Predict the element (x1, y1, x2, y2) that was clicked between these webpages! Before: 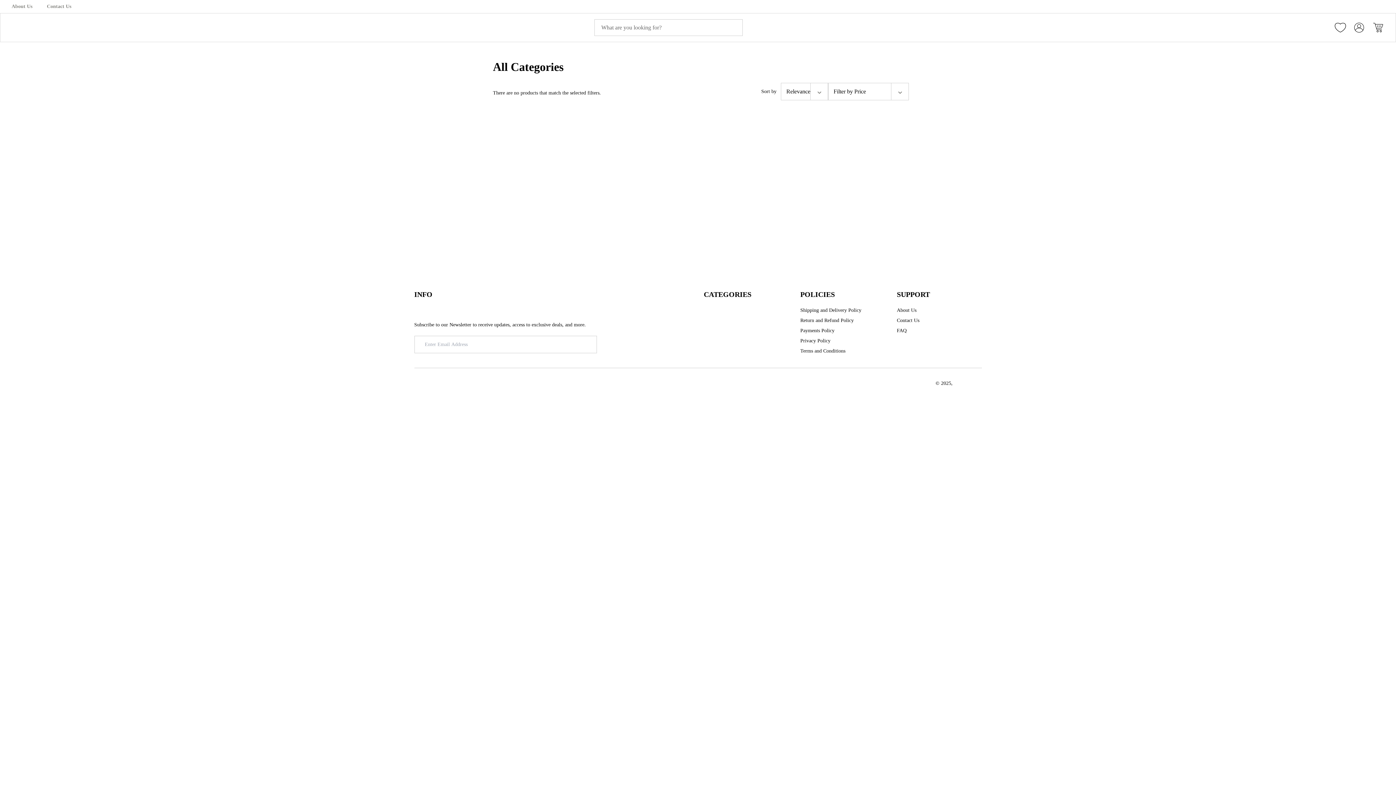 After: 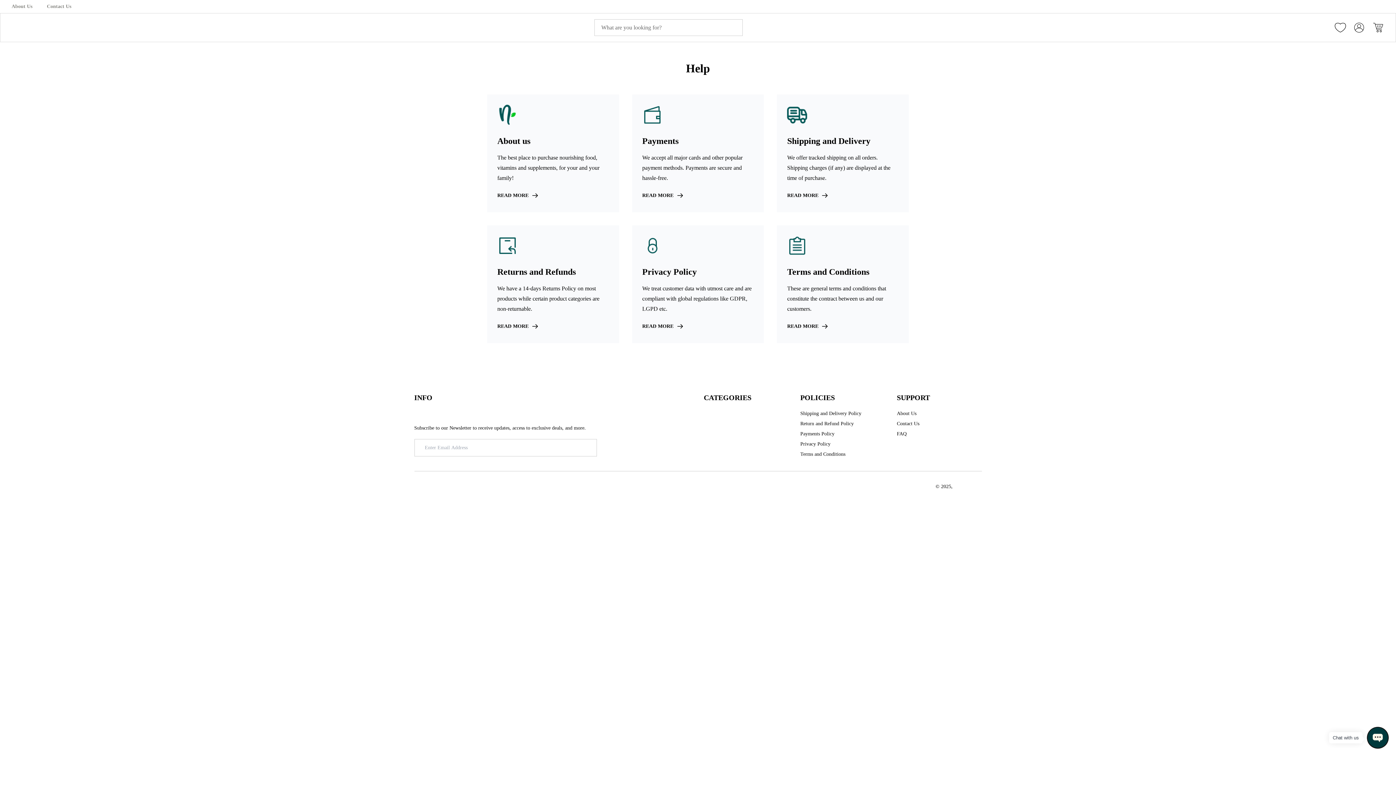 Action: bbox: (897, 289, 930, 299) label: SUPPORT